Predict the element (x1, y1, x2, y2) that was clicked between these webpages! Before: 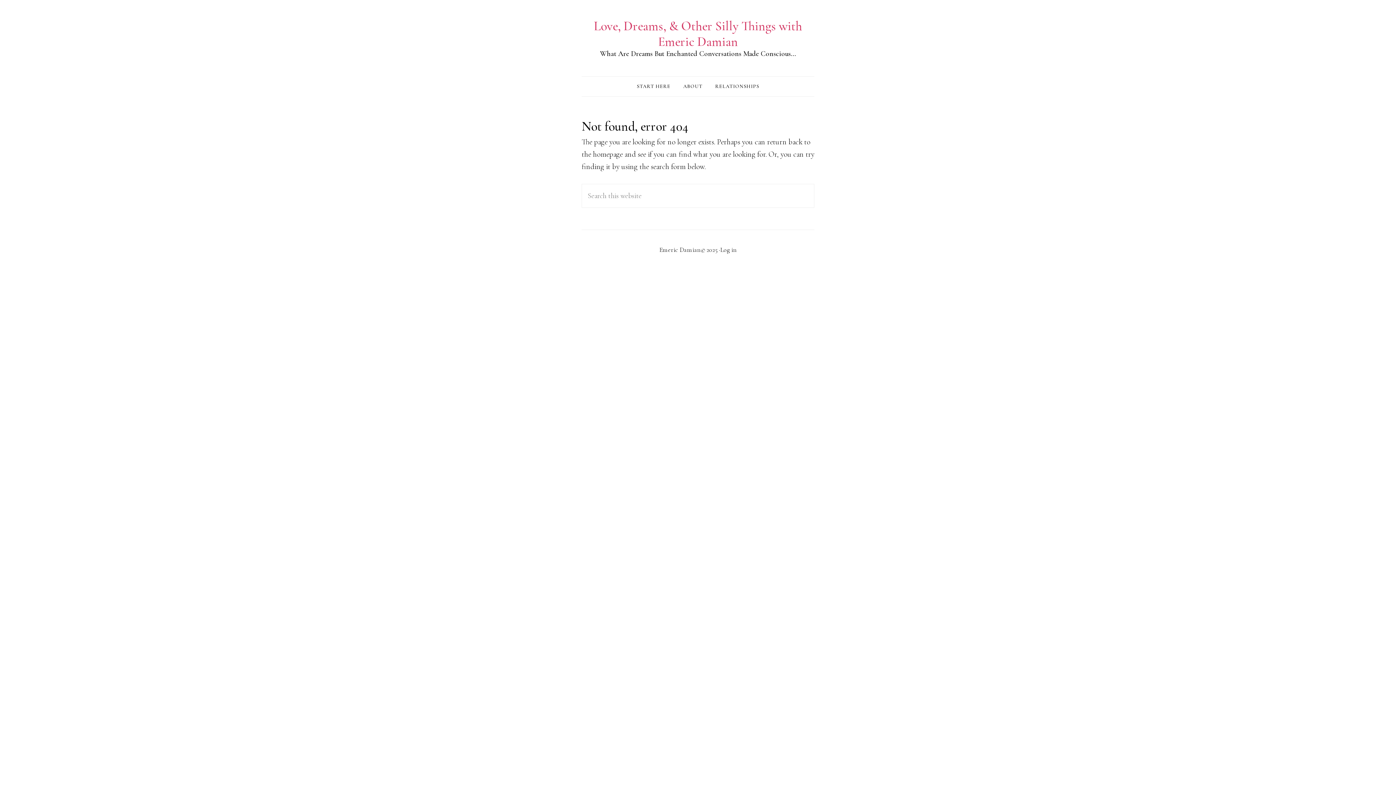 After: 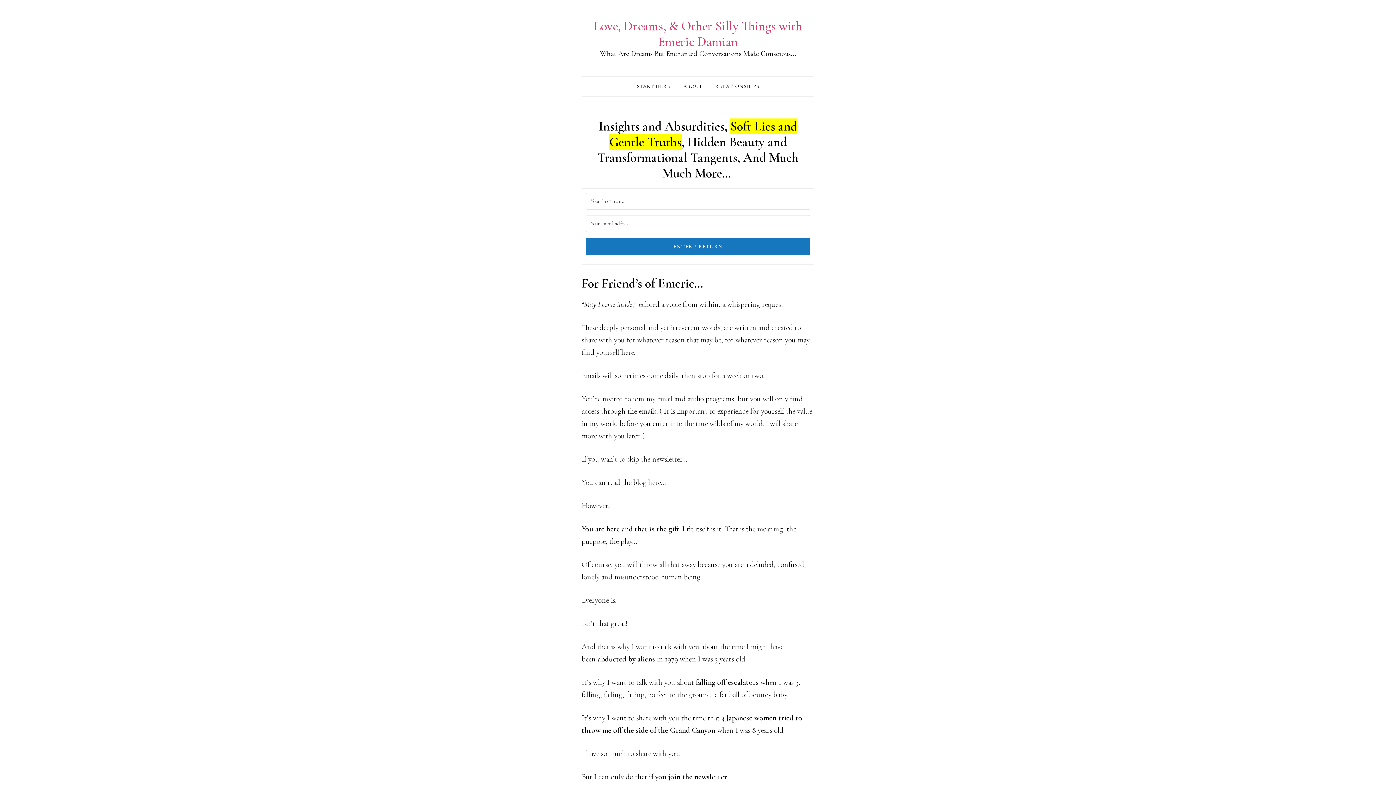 Action: bbox: (631, 76, 676, 96) label: START HERE